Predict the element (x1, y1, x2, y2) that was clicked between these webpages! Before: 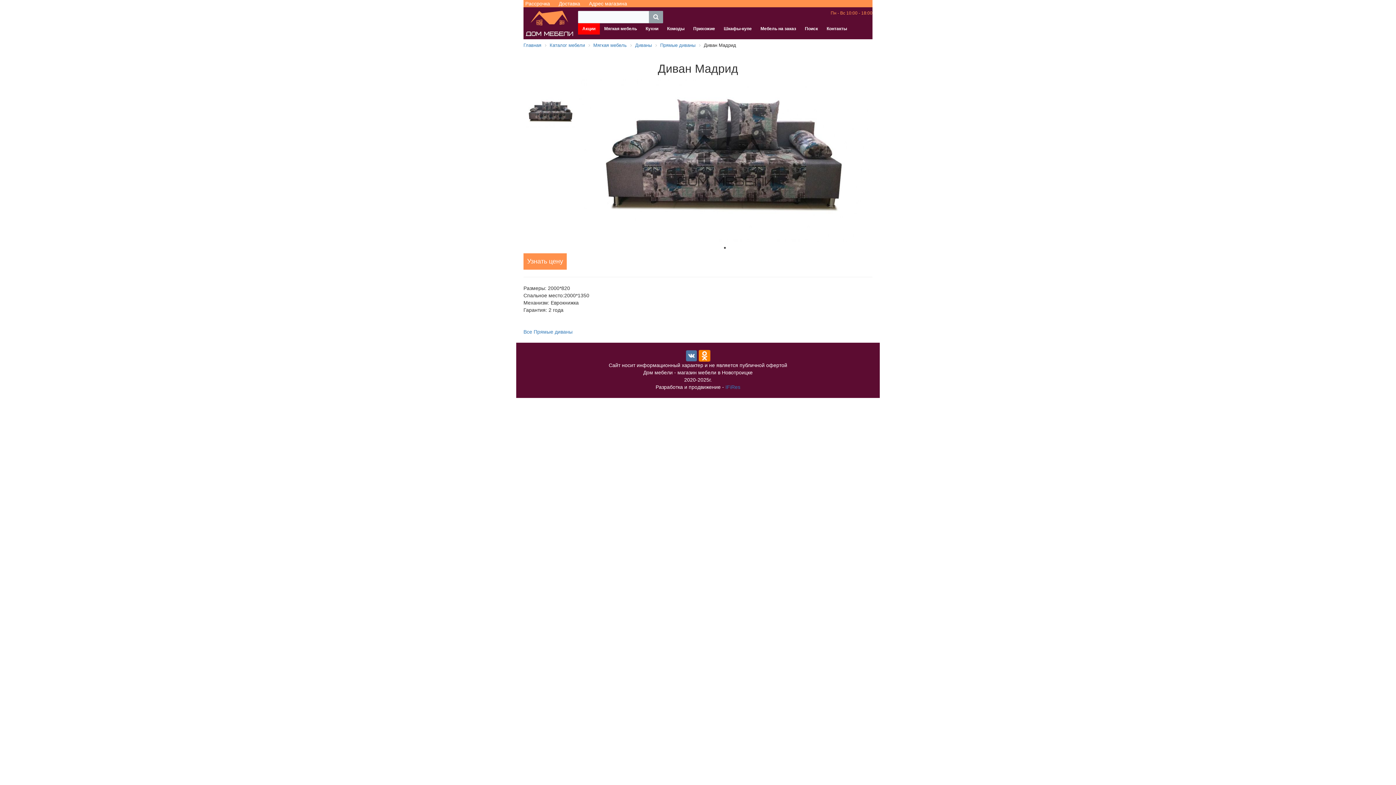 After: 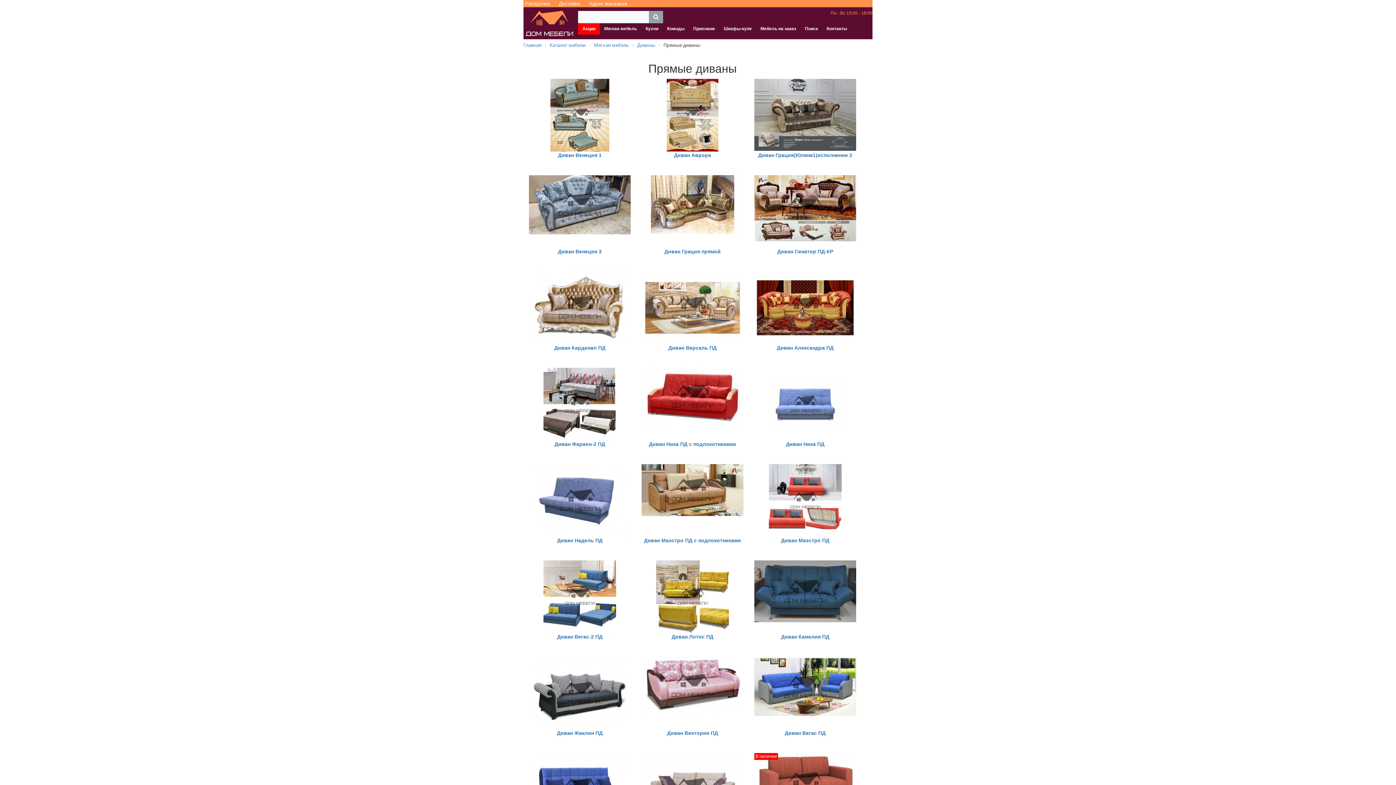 Action: label: Прямые диваны bbox: (660, 42, 695, 48)